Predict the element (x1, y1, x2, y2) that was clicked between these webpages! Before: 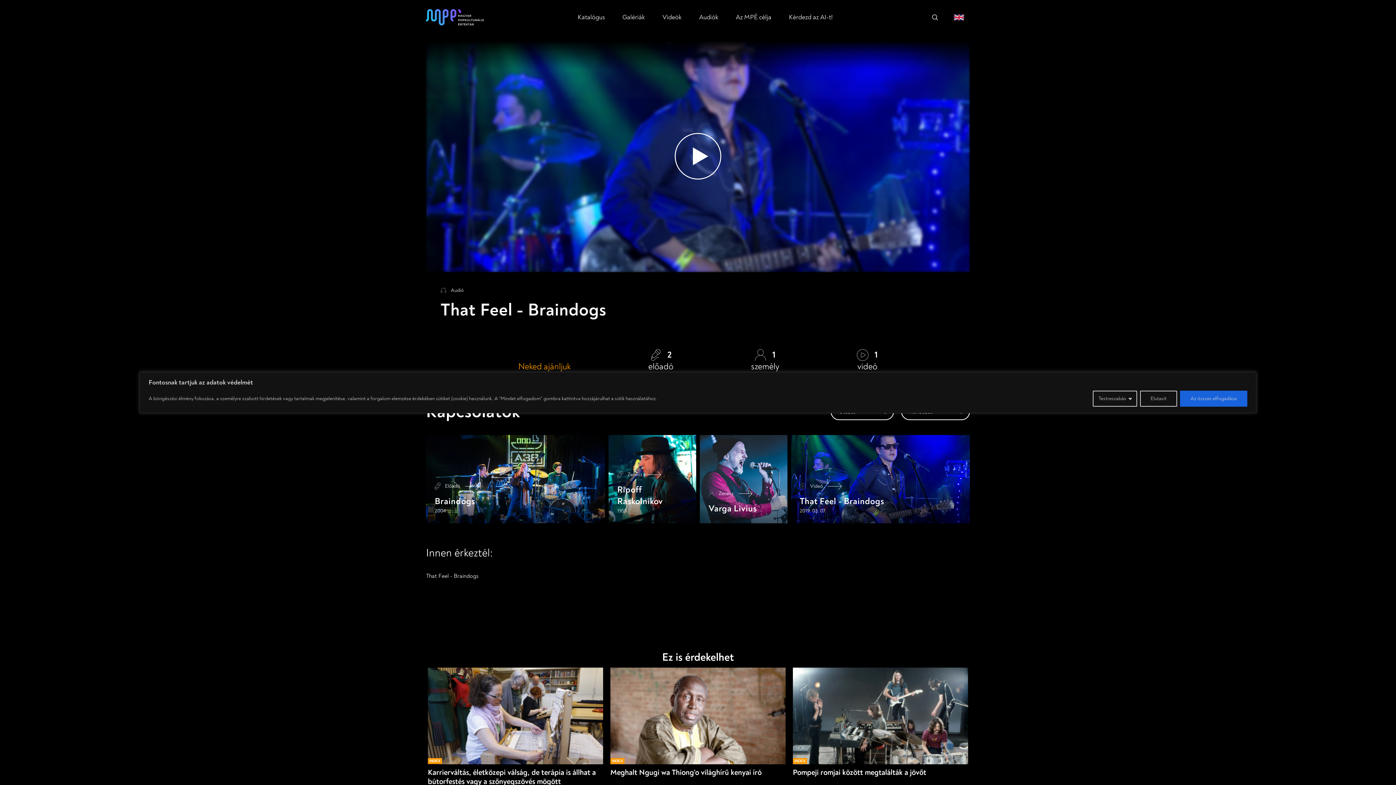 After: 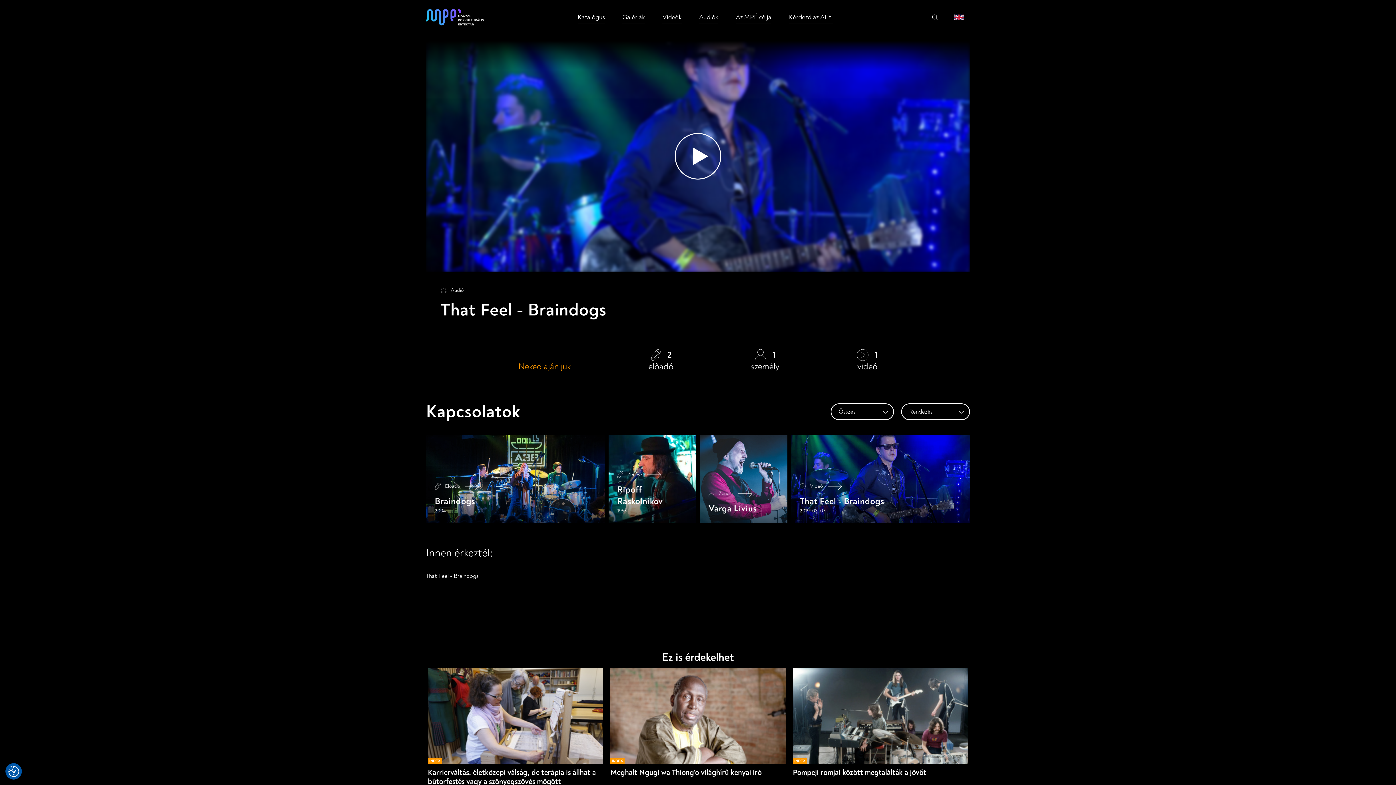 Action: bbox: (1180, 390, 1247, 406) label: Az összes elfogadása